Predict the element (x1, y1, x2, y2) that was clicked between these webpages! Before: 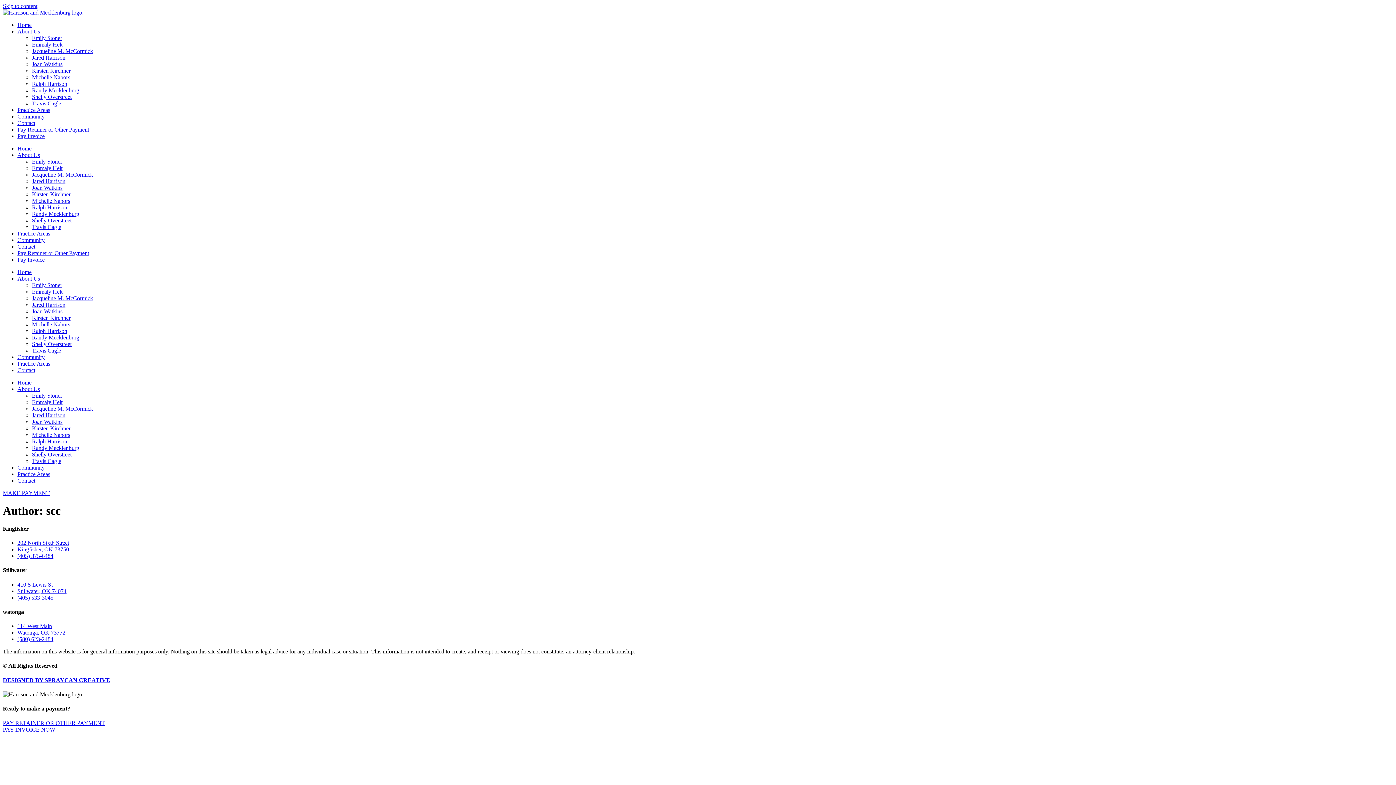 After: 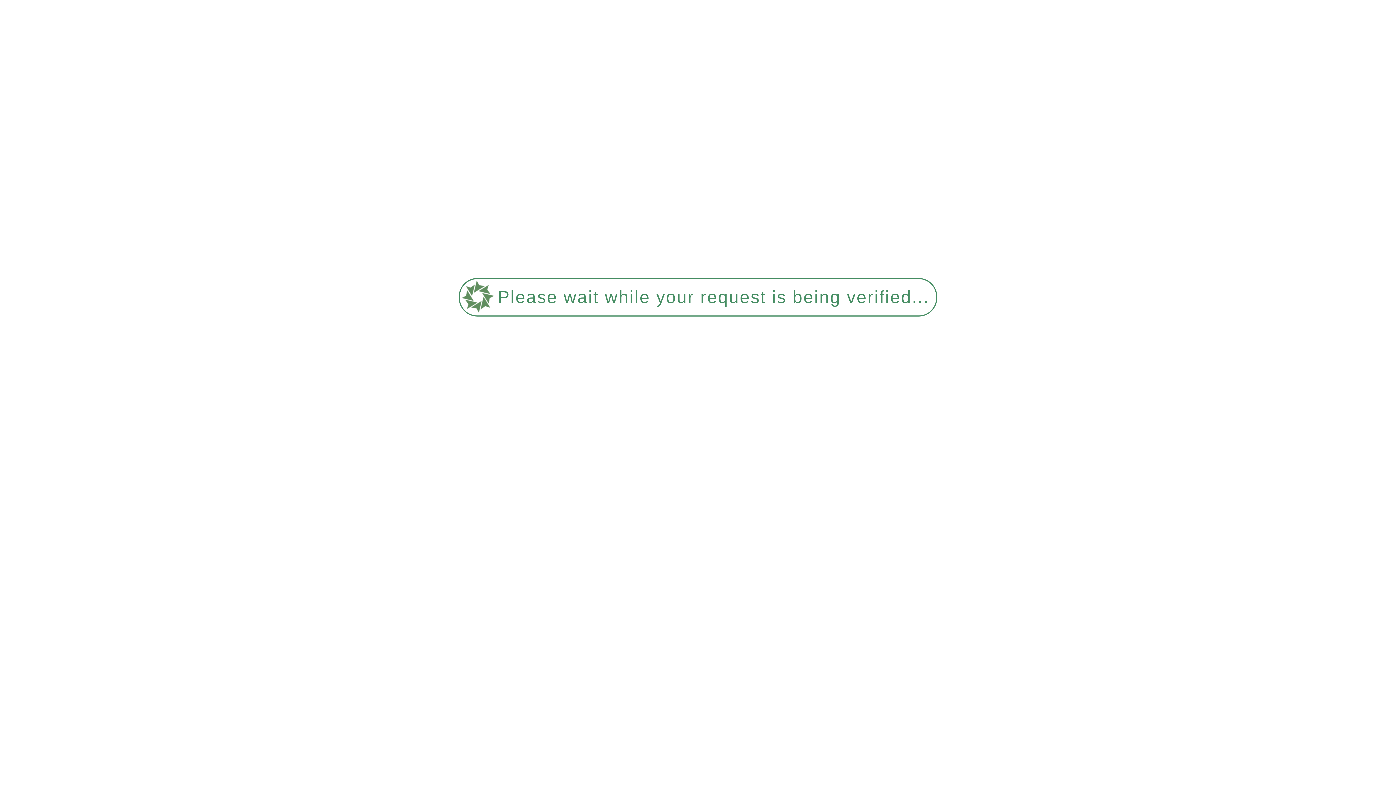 Action: label: Jared Harrison bbox: (32, 301, 65, 308)